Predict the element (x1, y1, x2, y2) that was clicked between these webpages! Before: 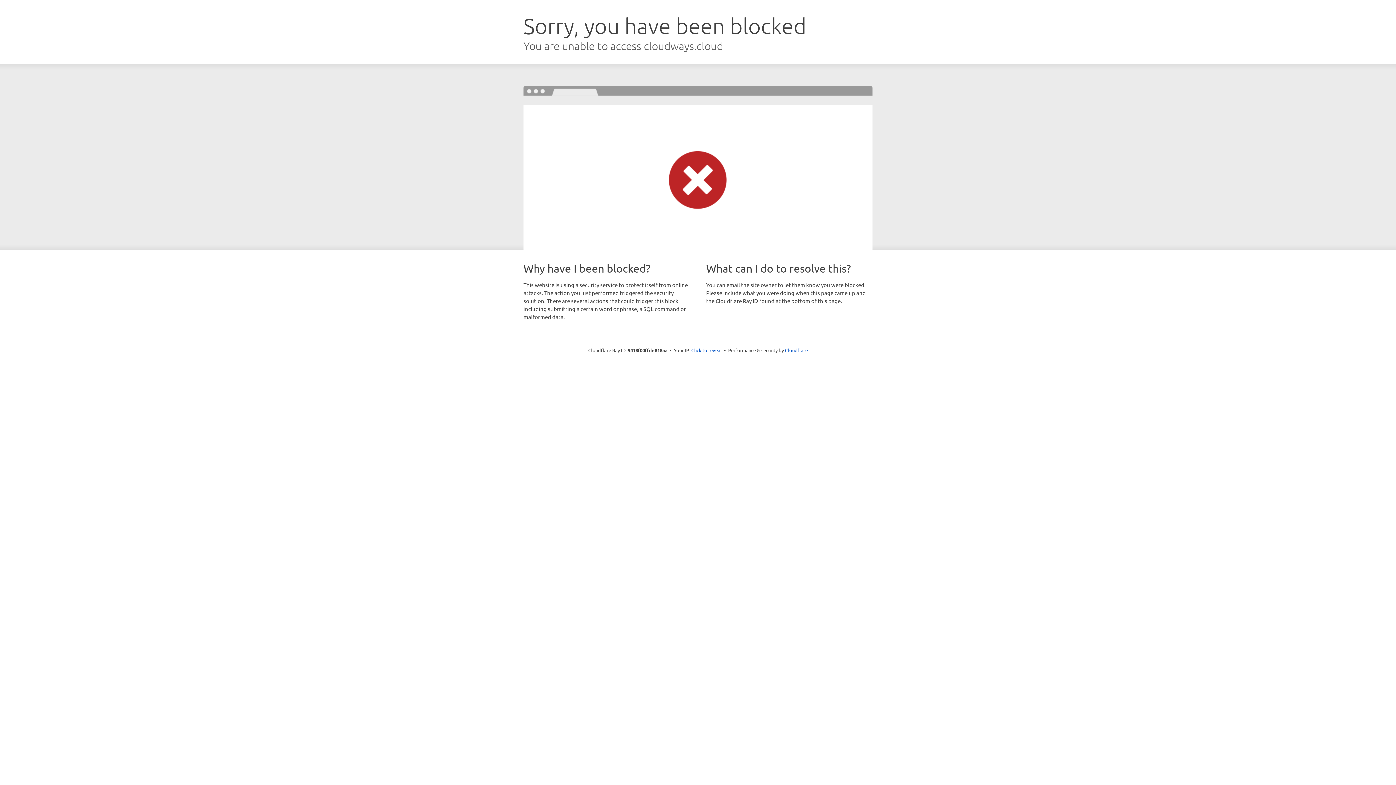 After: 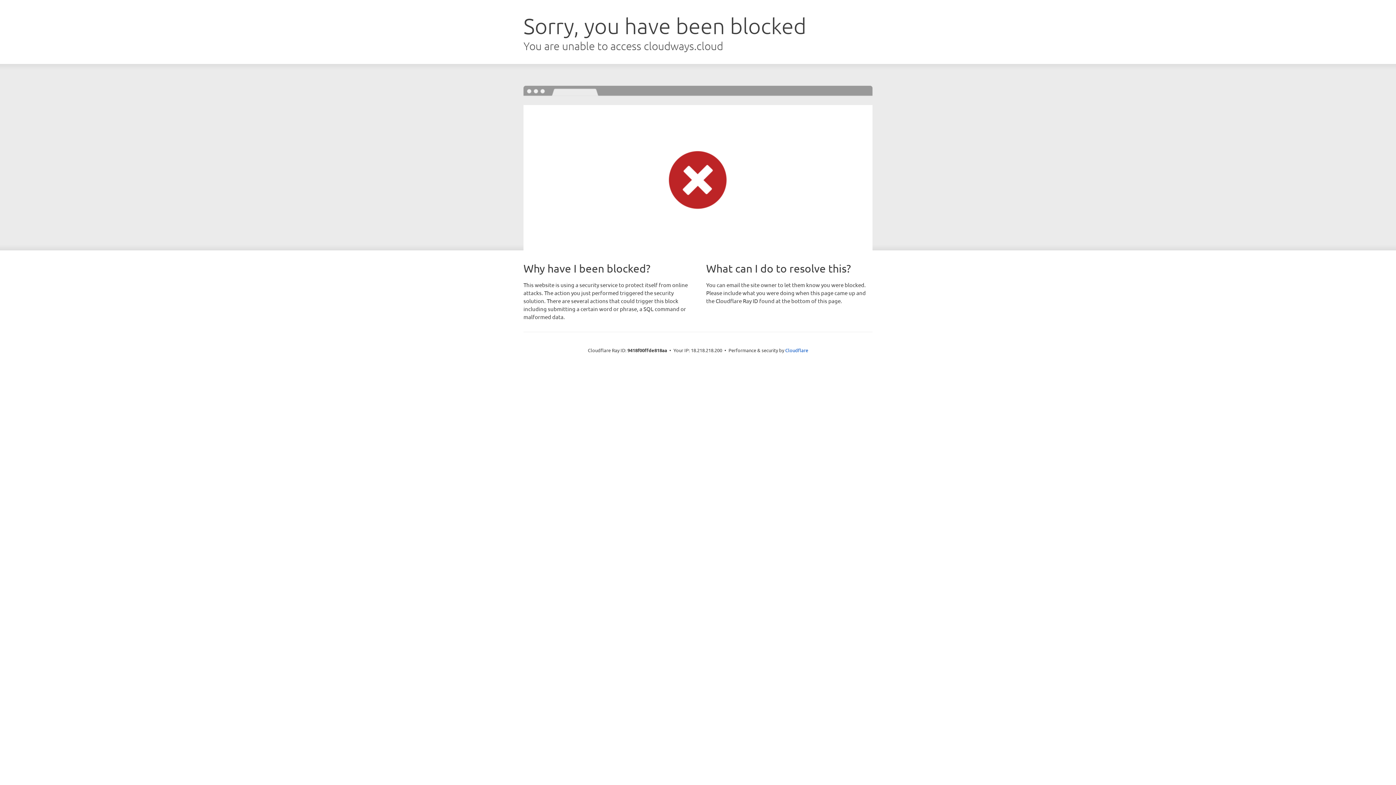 Action: label: Click to reveal bbox: (691, 346, 722, 353)